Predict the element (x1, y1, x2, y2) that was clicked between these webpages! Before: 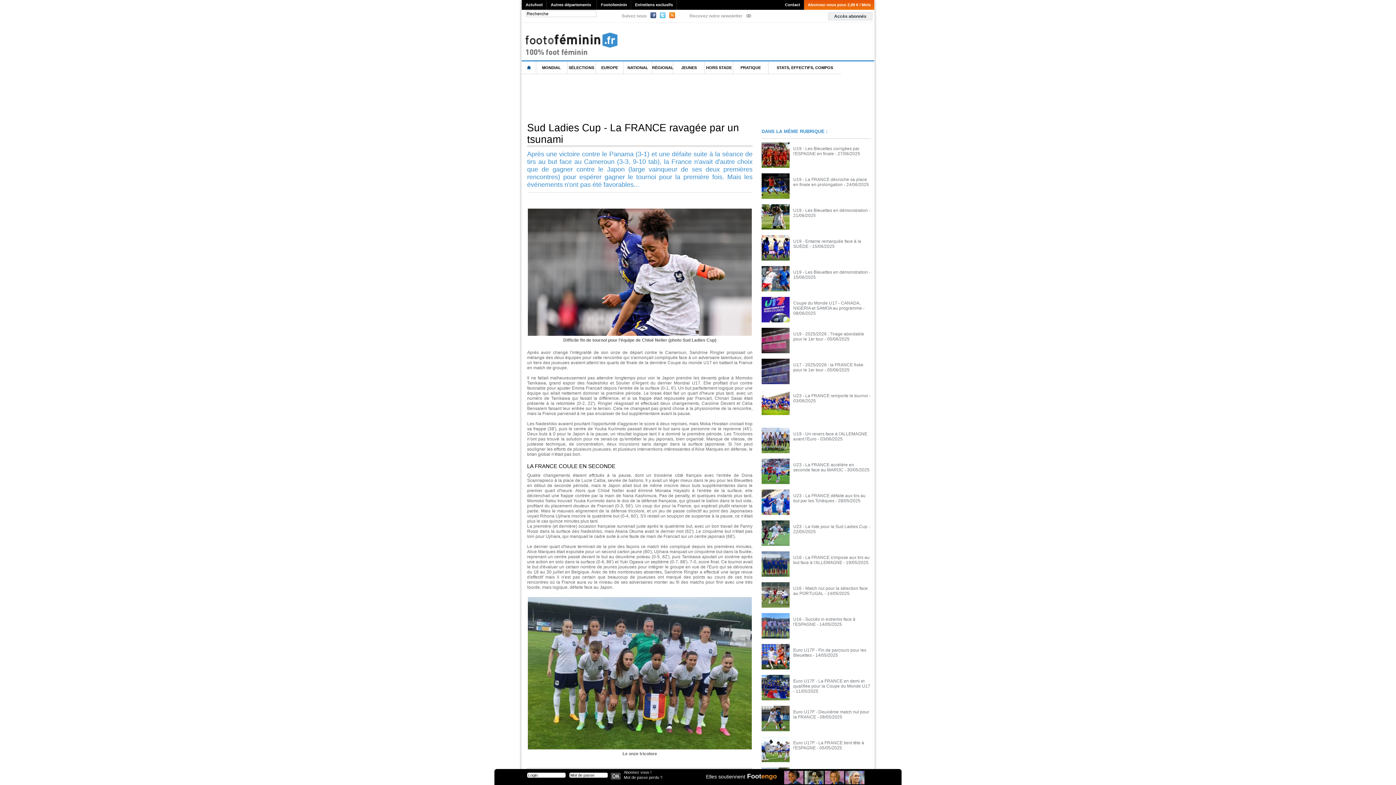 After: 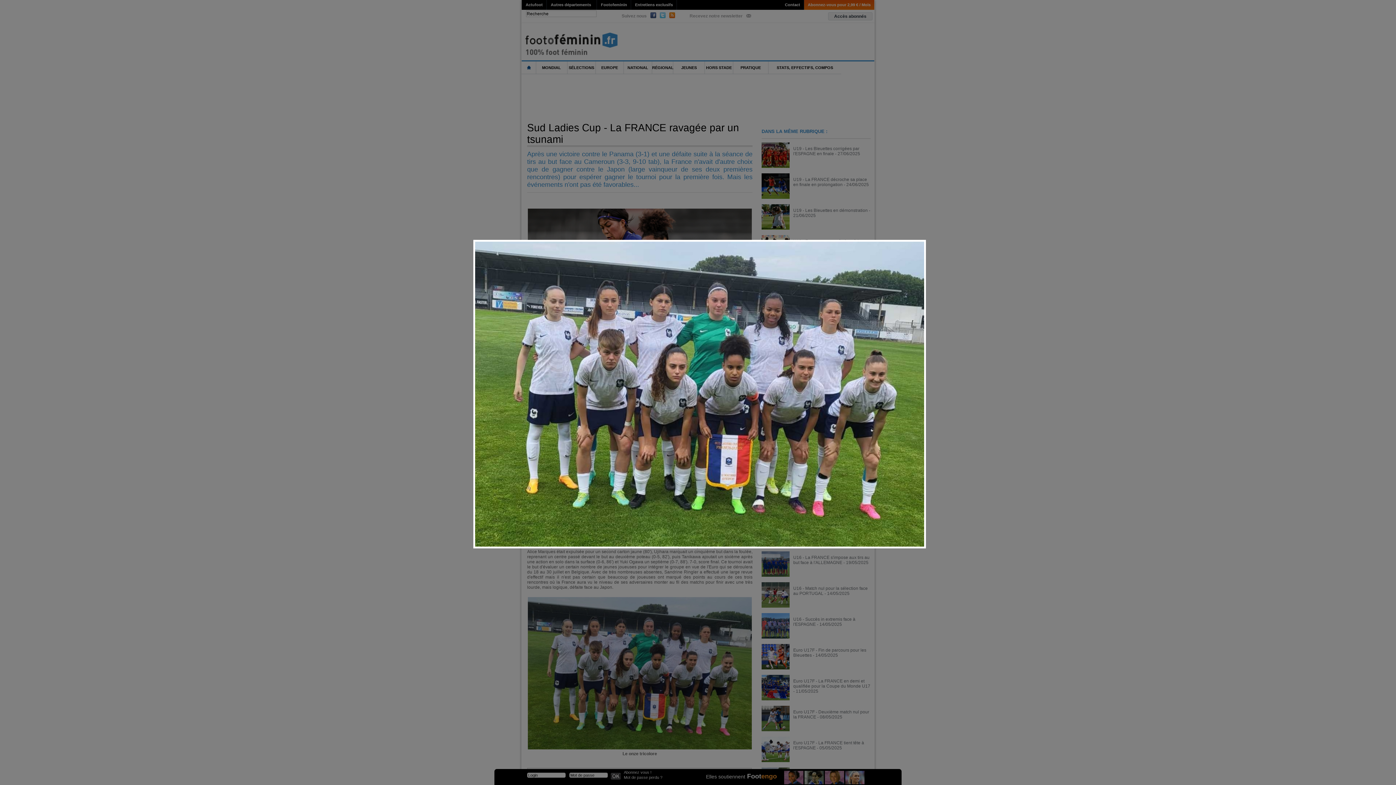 Action: bbox: (528, 597, 752, 601)